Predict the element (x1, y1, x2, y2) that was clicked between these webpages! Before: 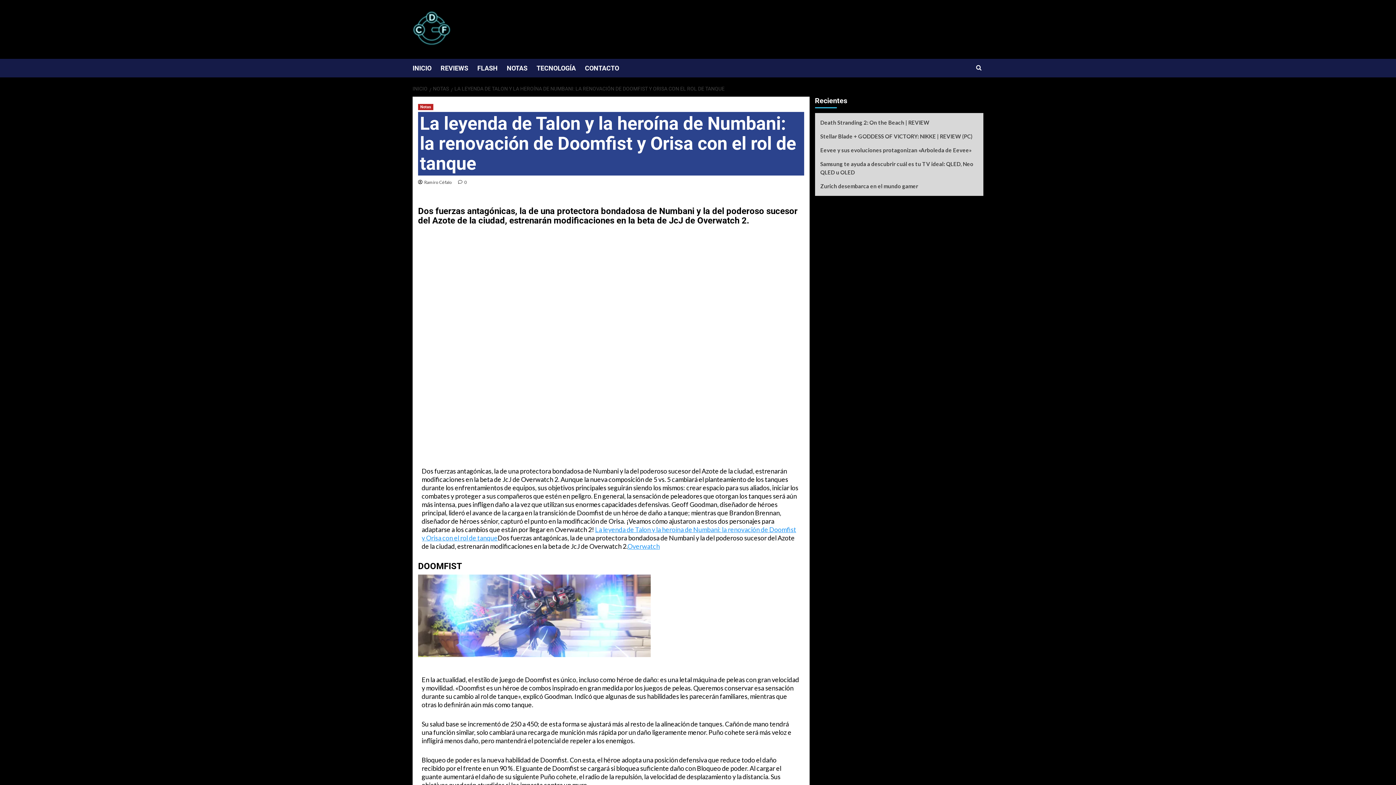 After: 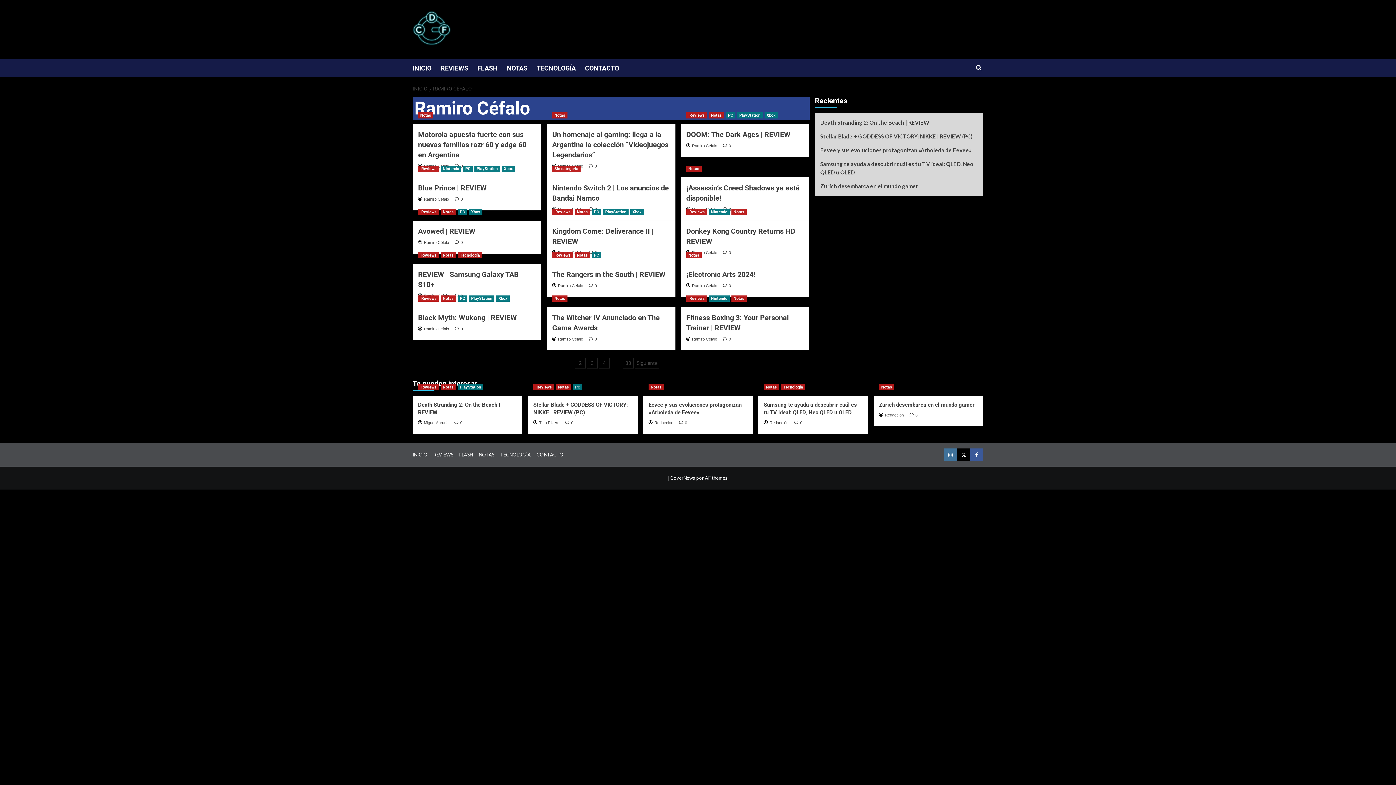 Action: label: Ramiro Céfalo bbox: (424, 179, 452, 185)